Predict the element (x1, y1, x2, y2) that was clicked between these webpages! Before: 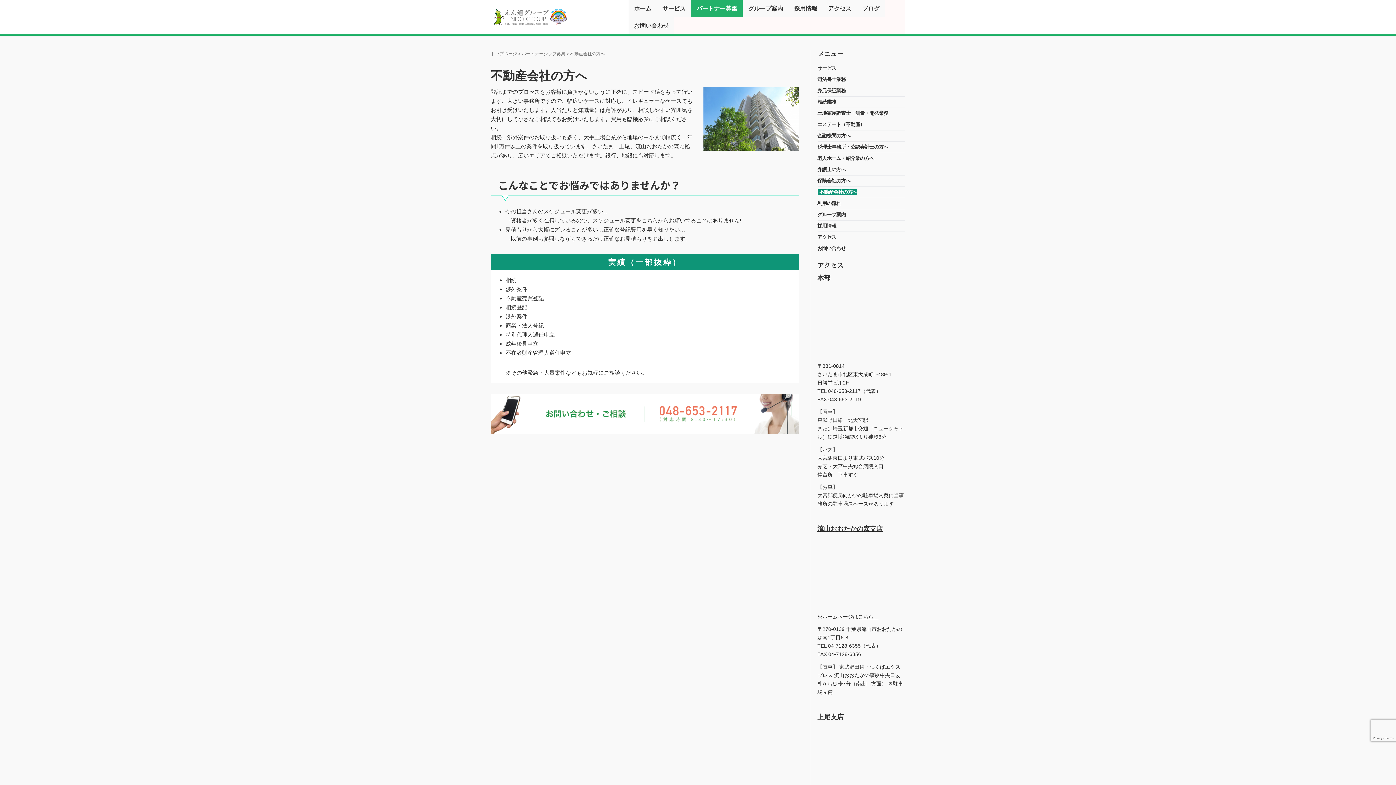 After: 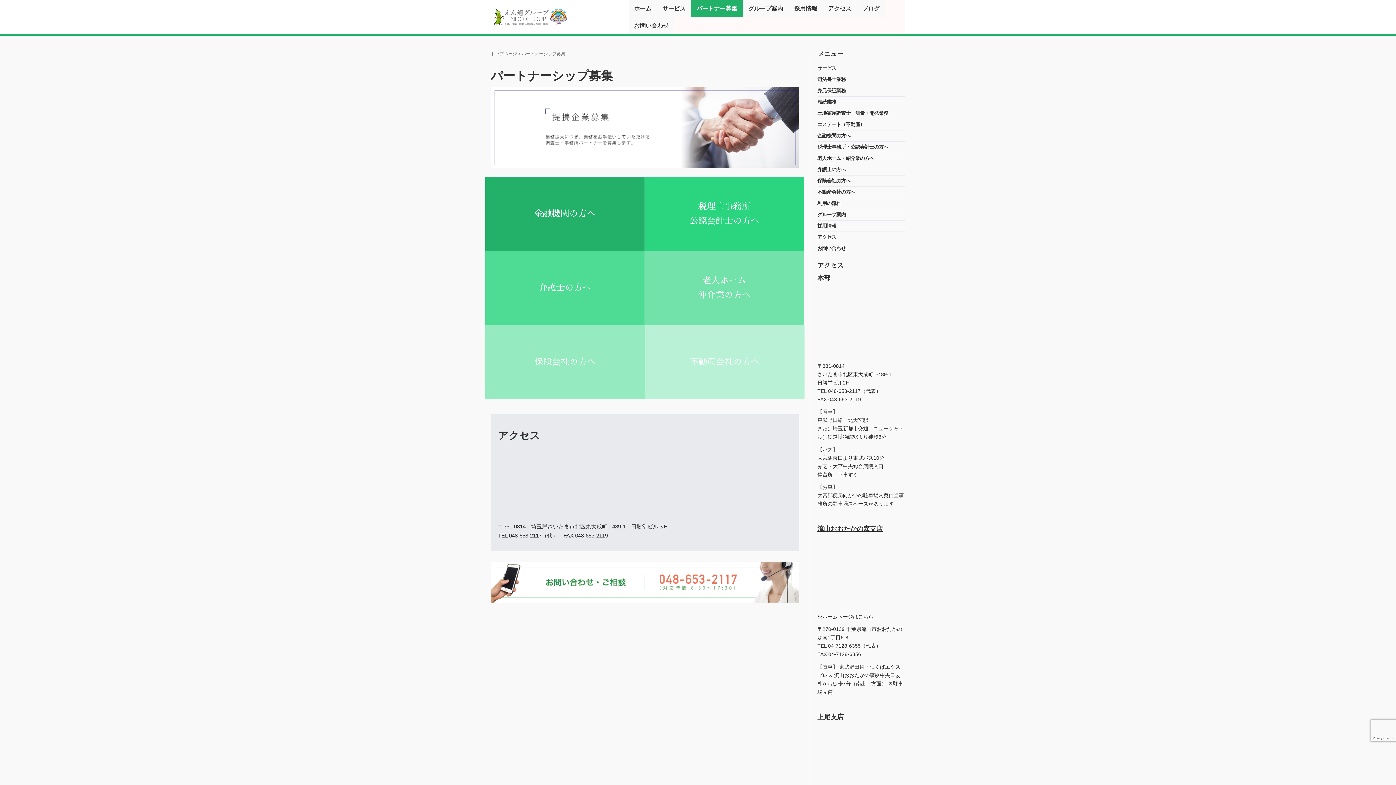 Action: bbox: (521, 51, 565, 56) label: パートナーシップ募集